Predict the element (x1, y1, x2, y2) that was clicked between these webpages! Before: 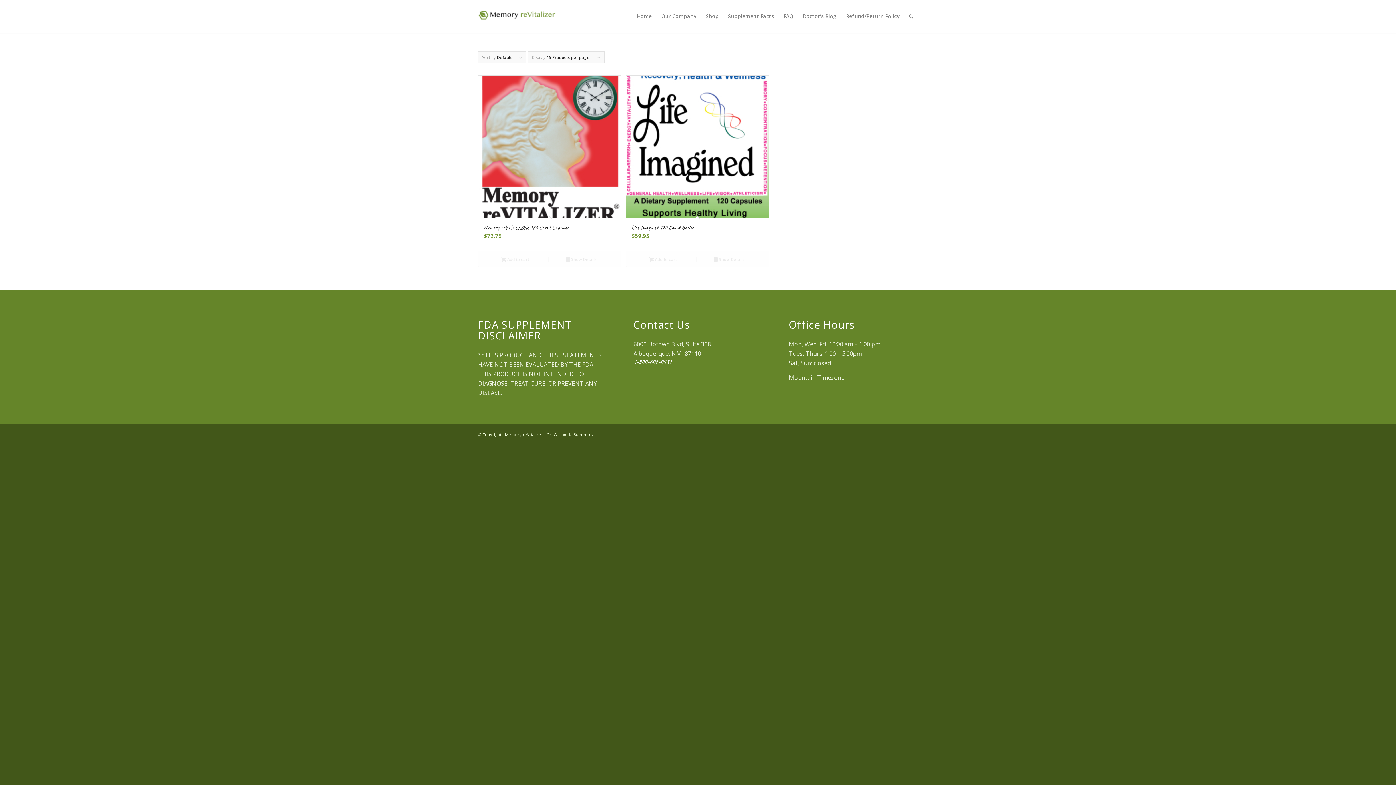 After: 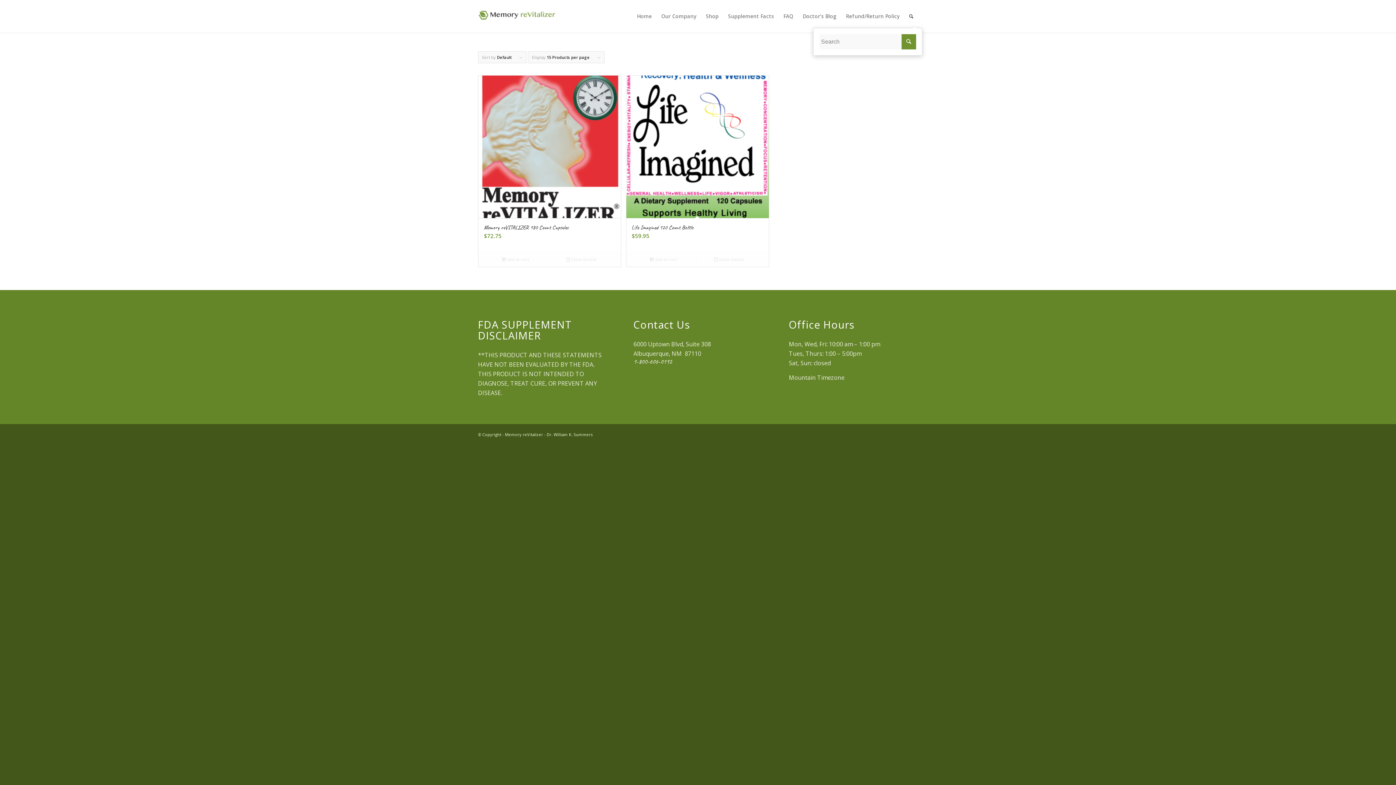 Action: bbox: (904, 0, 918, 32) label: Search